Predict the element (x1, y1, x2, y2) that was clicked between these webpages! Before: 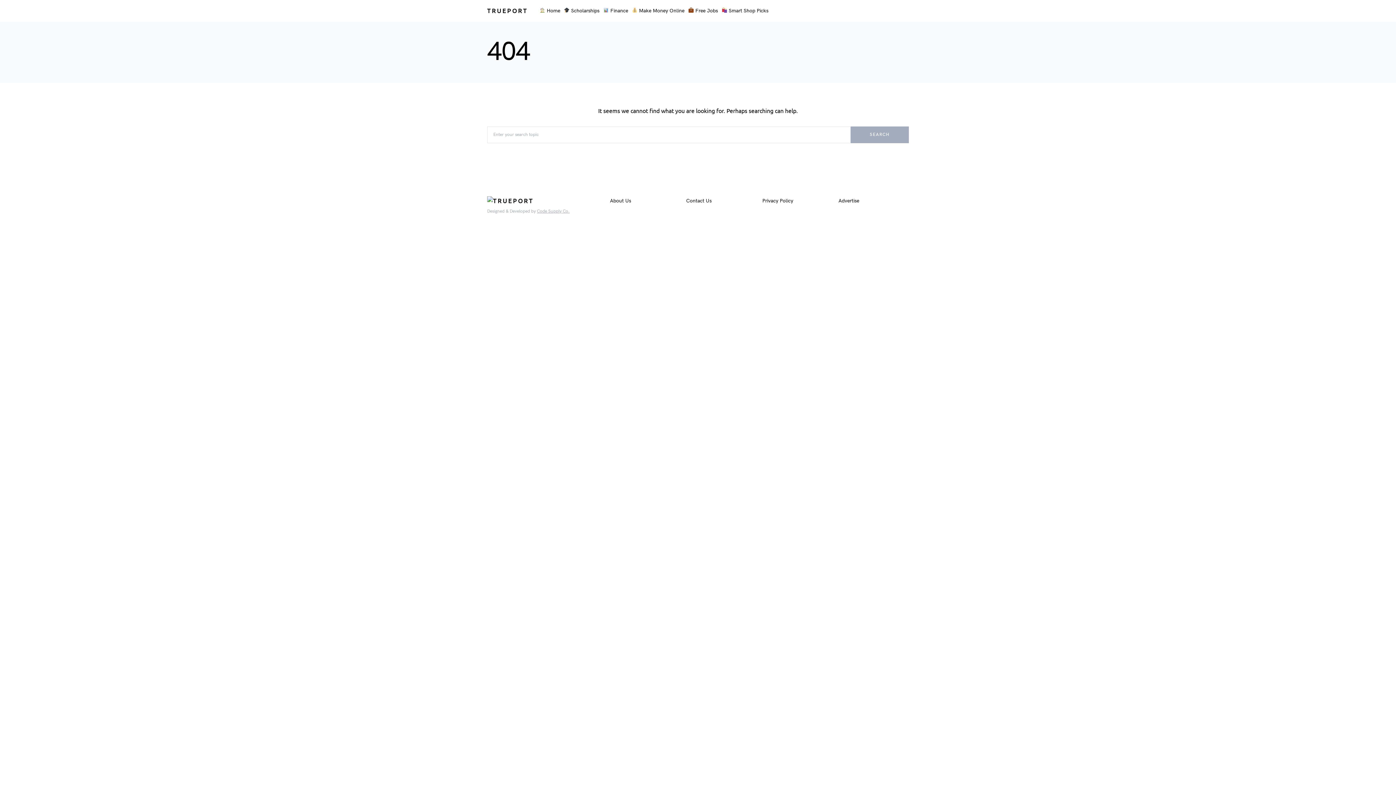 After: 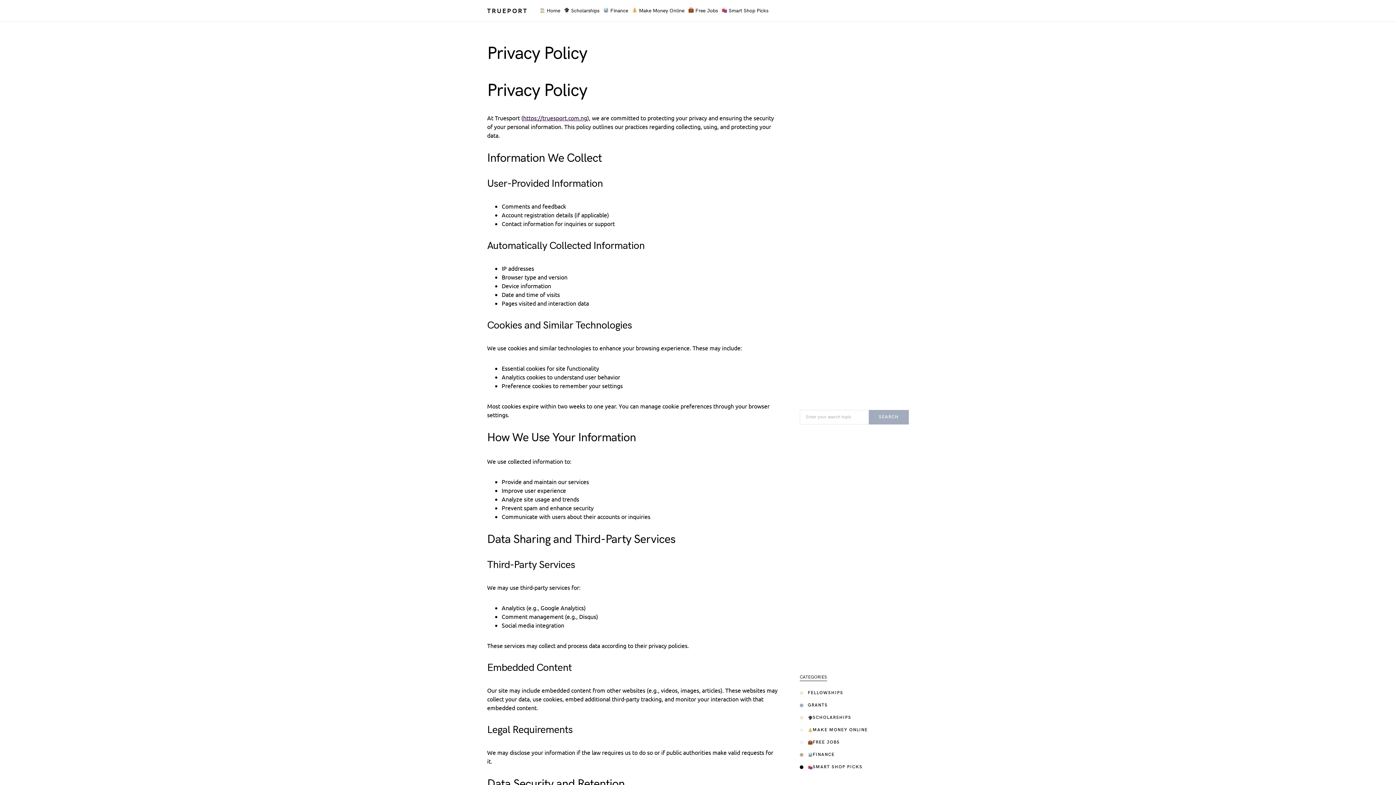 Action: bbox: (762, 197, 793, 204) label: Privacy Policy